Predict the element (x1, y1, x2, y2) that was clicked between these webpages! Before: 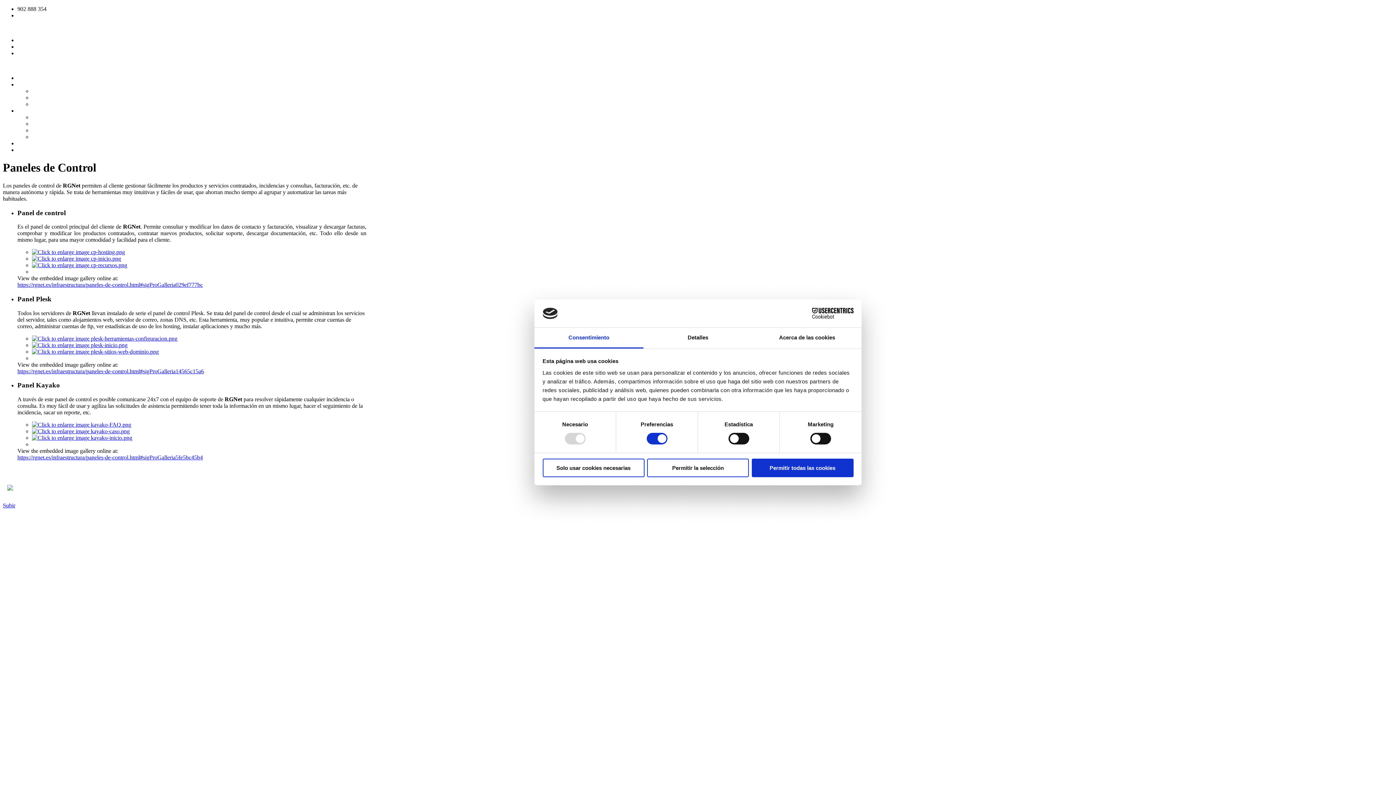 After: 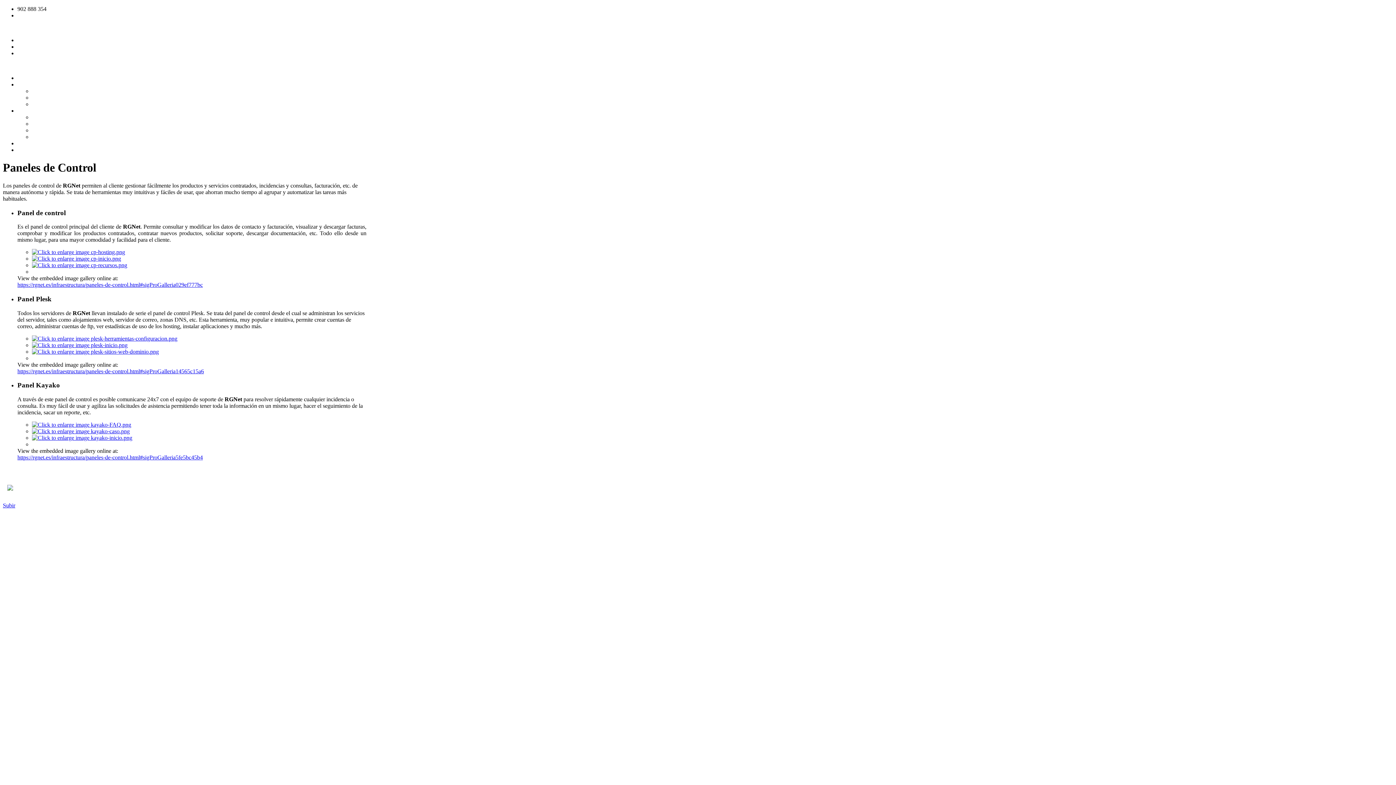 Action: bbox: (751, 458, 853, 477) label: Permitir todas las cookies